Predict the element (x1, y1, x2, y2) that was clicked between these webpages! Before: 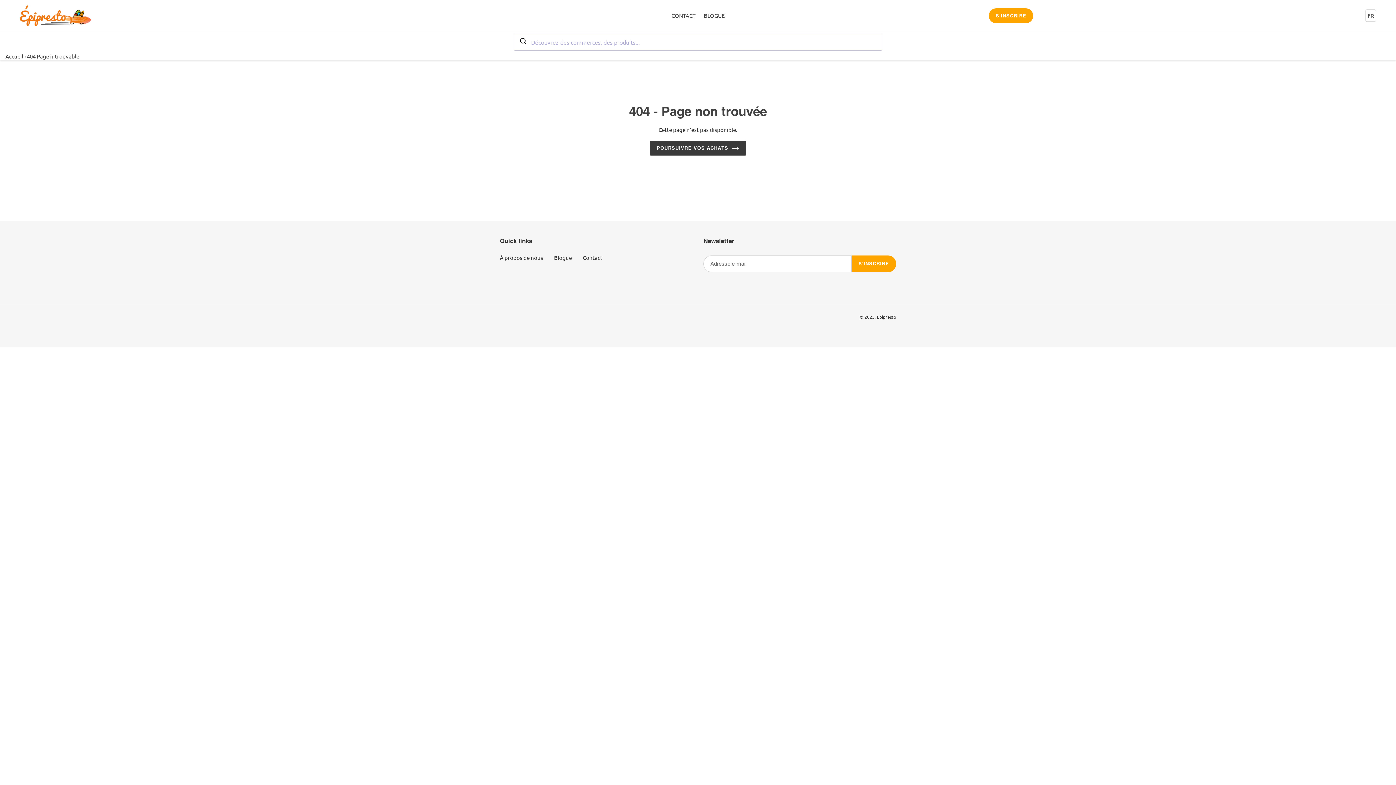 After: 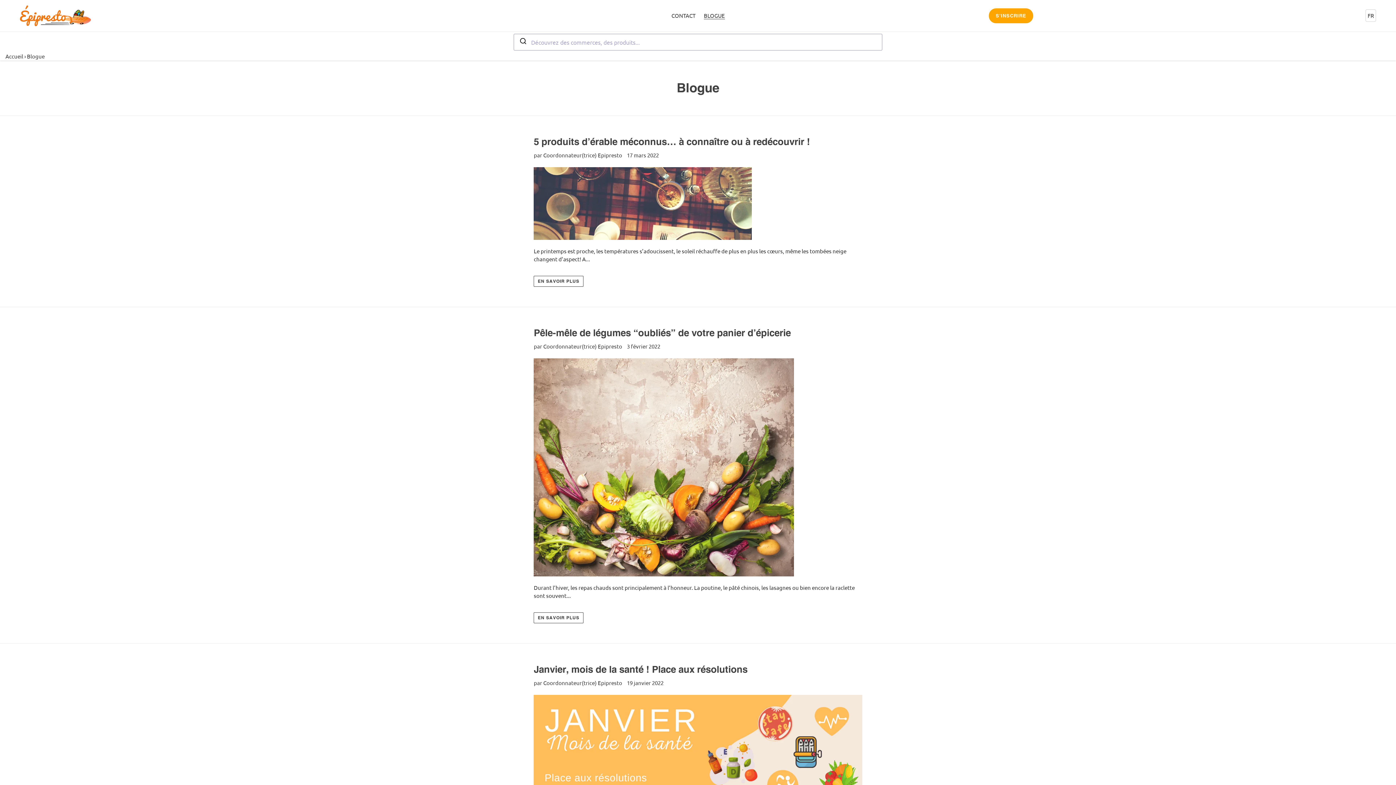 Action: bbox: (700, 10, 728, 20) label: BLOGUE